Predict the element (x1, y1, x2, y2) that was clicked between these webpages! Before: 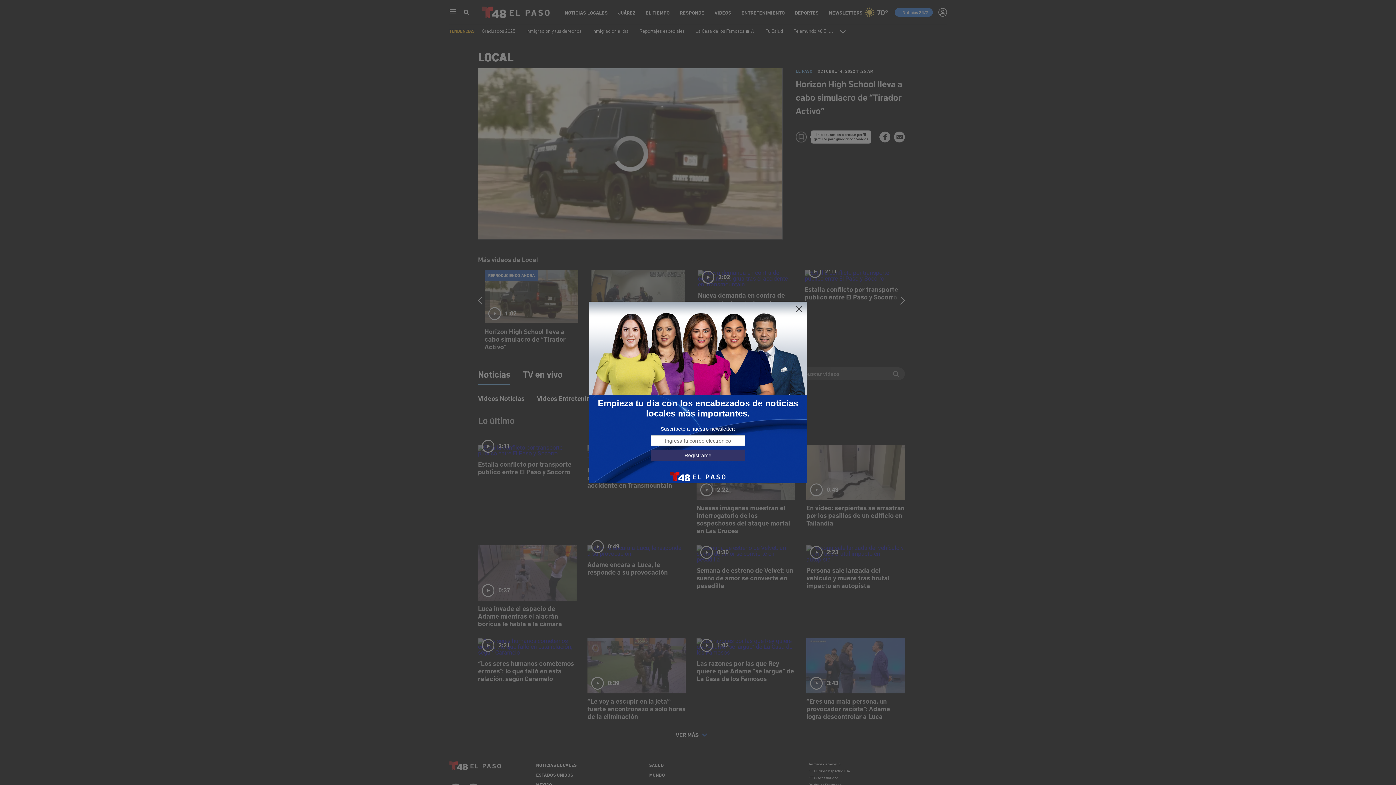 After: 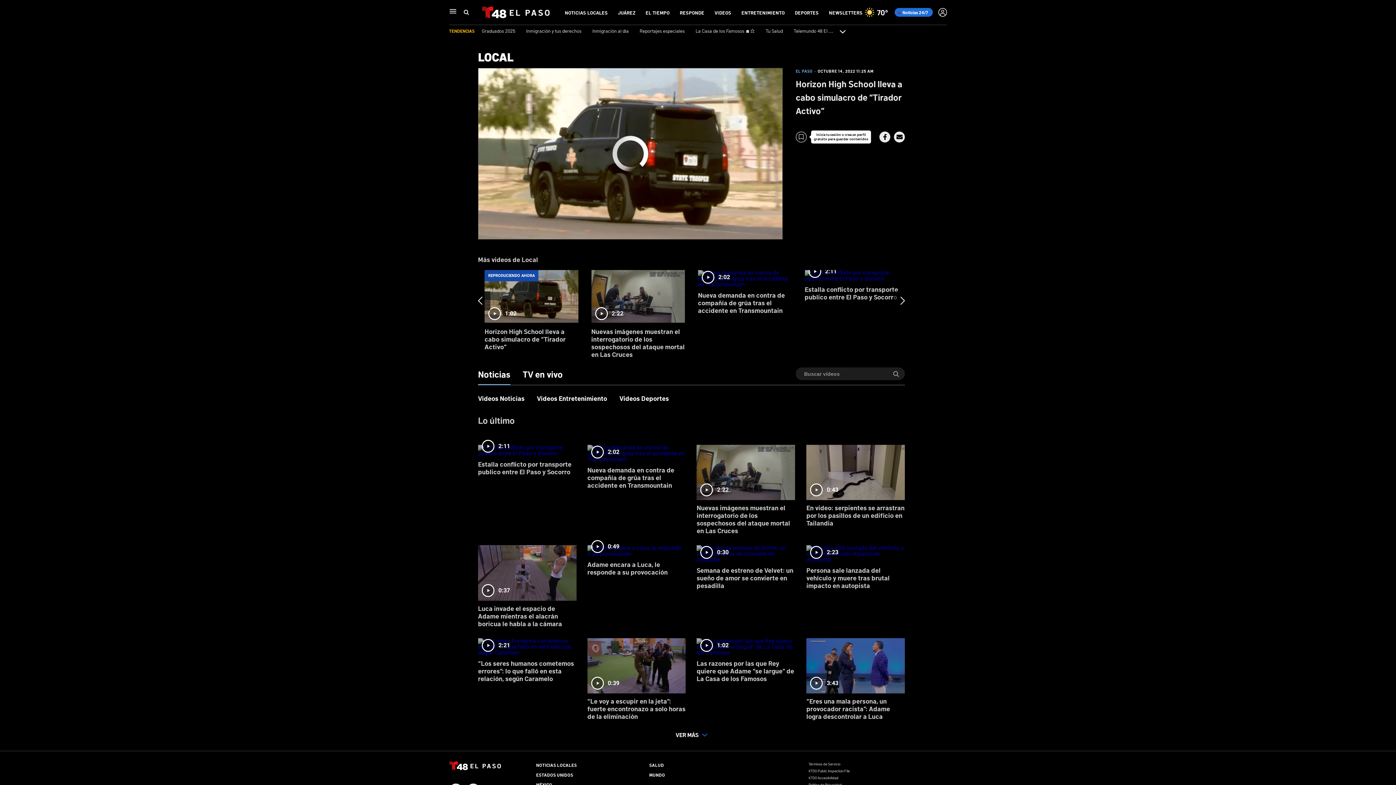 Action: bbox: (795, 305, 803, 313)